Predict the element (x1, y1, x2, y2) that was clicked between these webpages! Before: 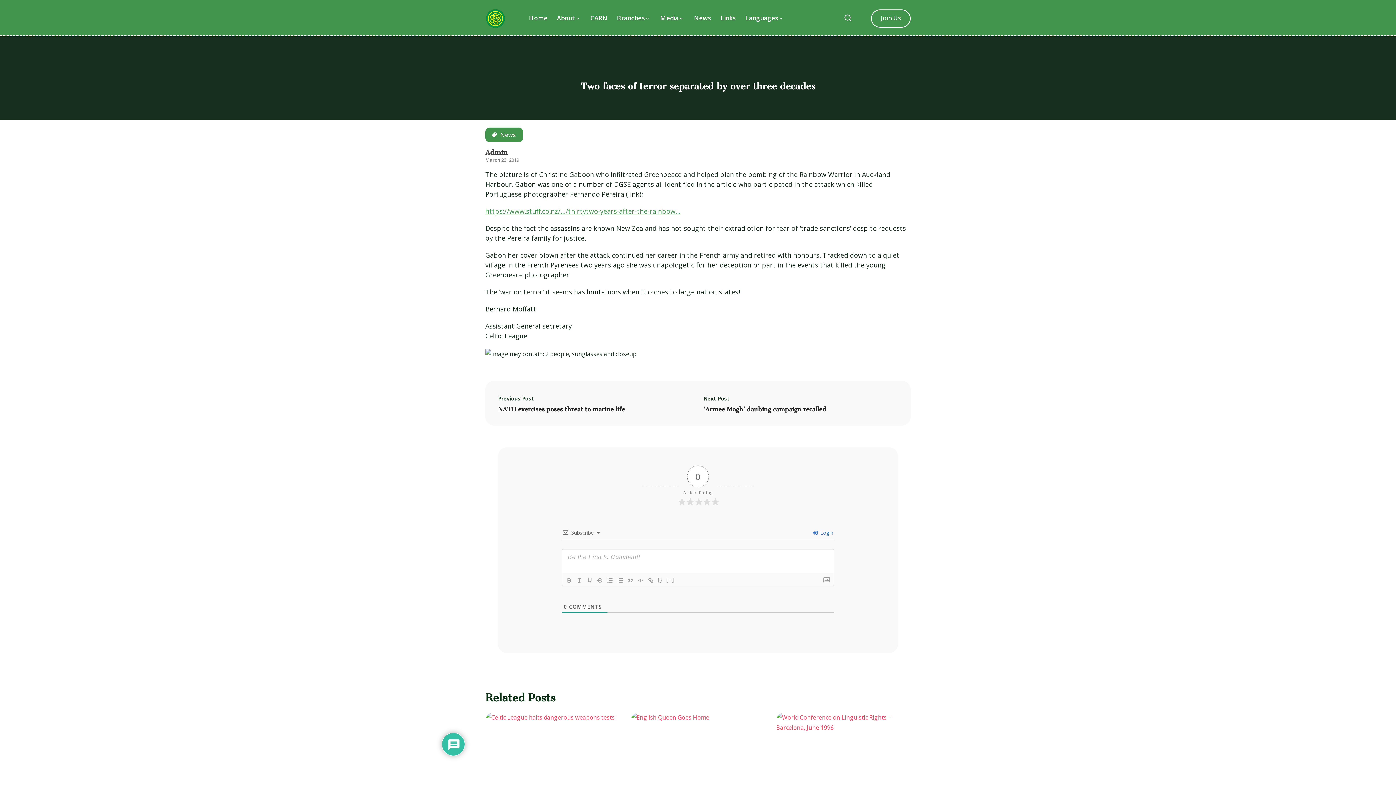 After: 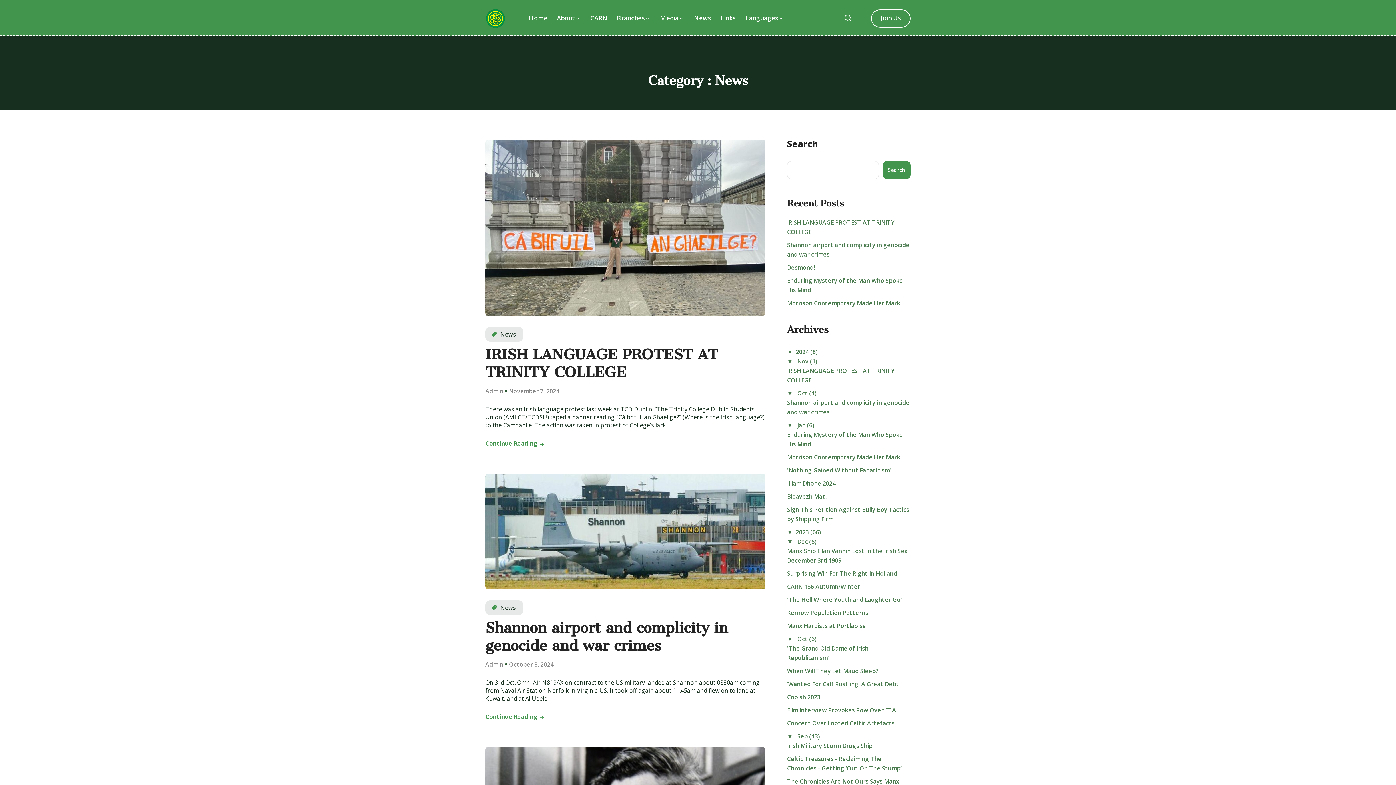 Action: label: News bbox: (485, 127, 523, 142)